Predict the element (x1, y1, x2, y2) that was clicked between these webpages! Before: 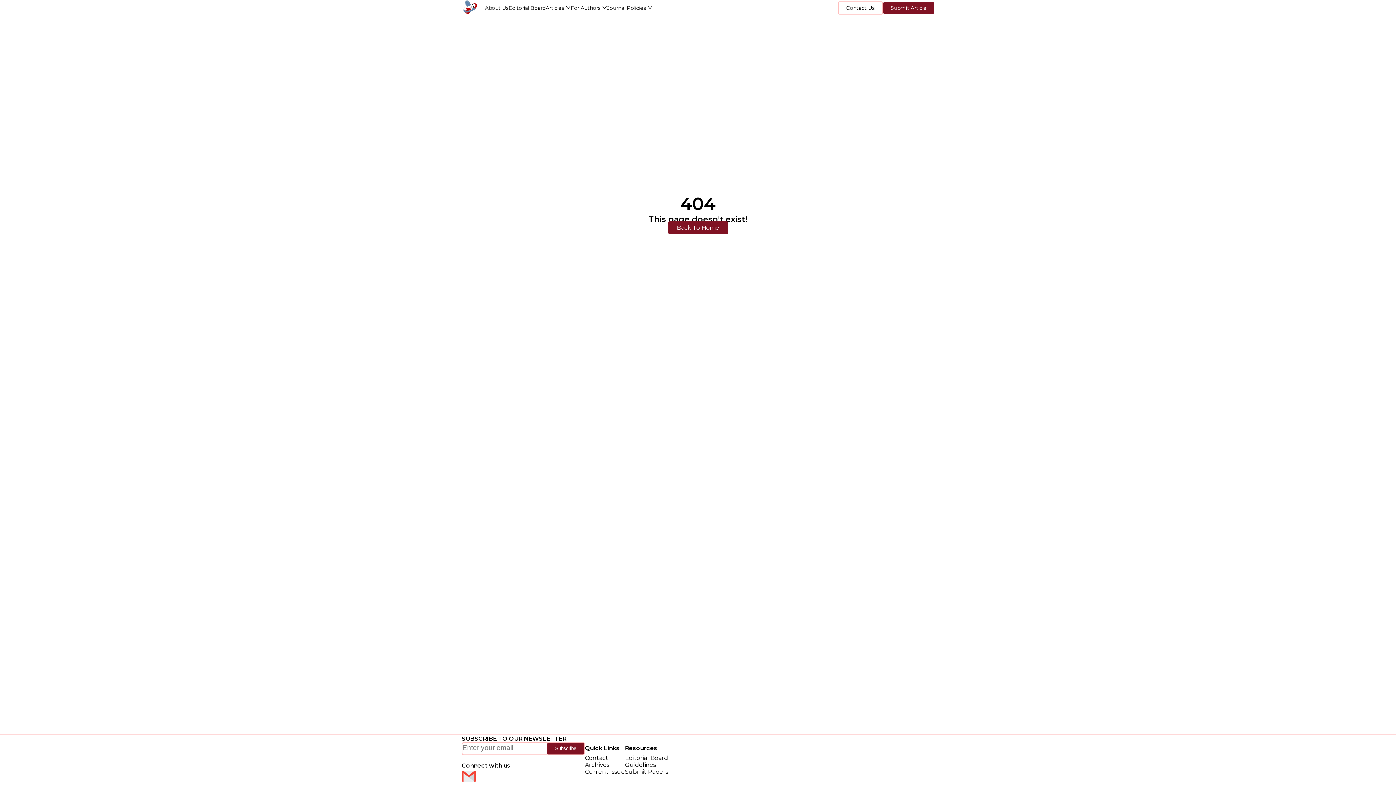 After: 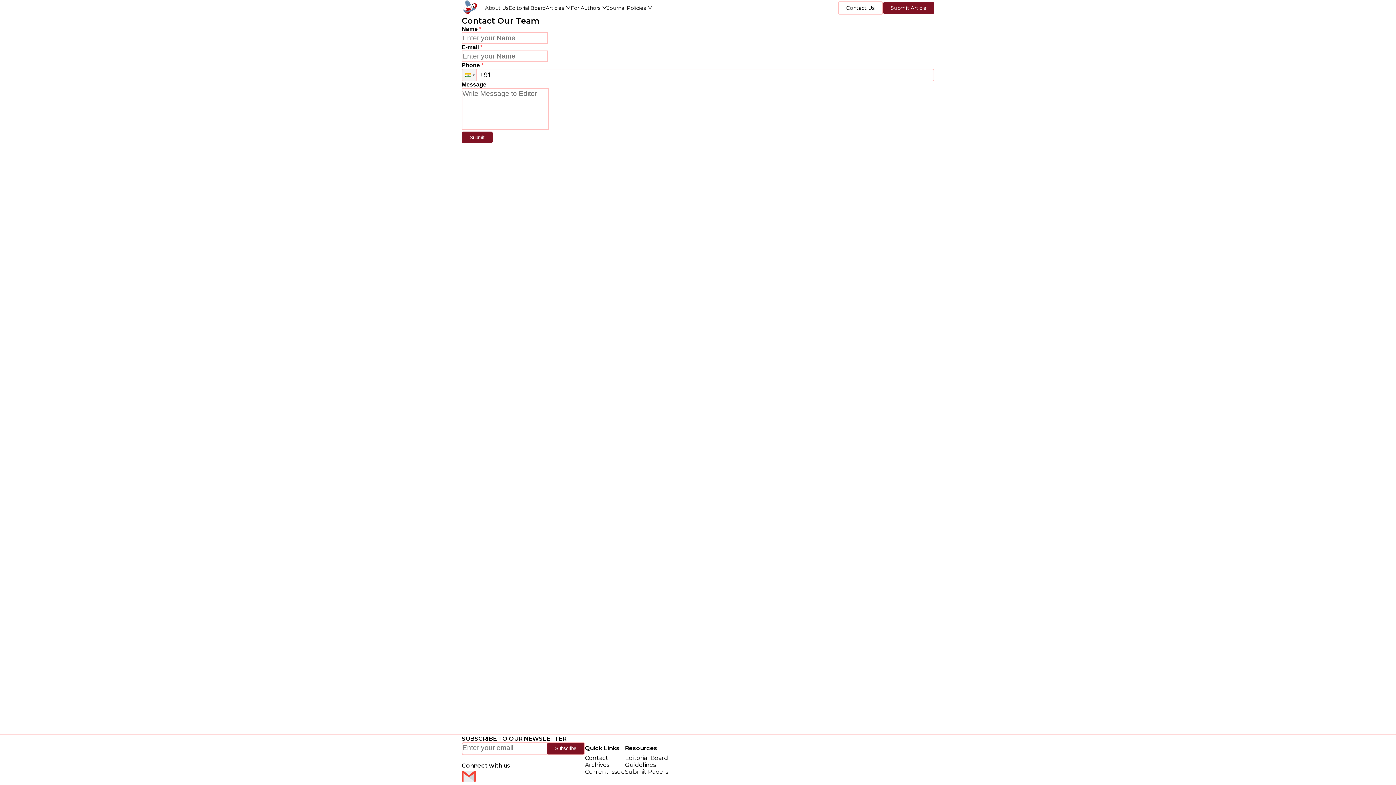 Action: bbox: (838, 1, 883, 14) label: Contact Us